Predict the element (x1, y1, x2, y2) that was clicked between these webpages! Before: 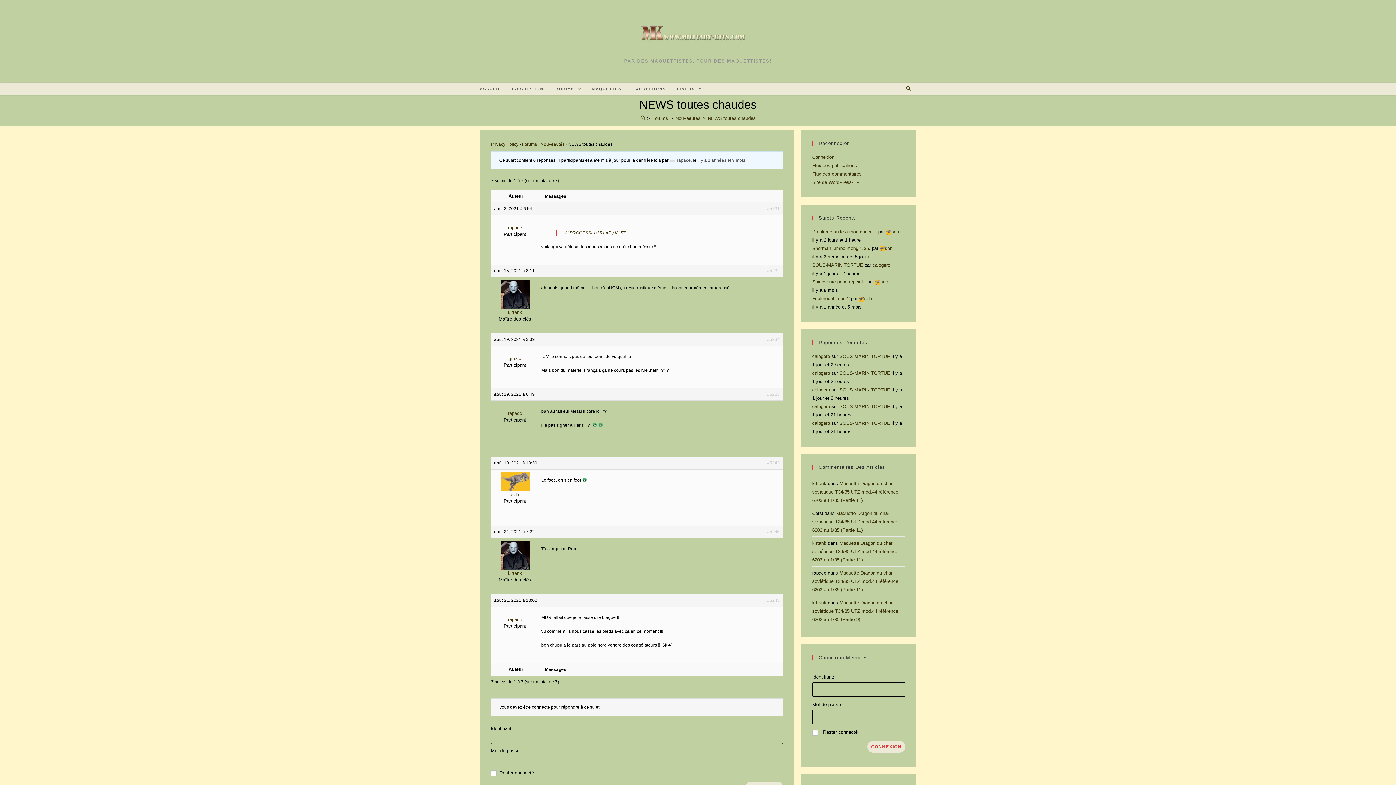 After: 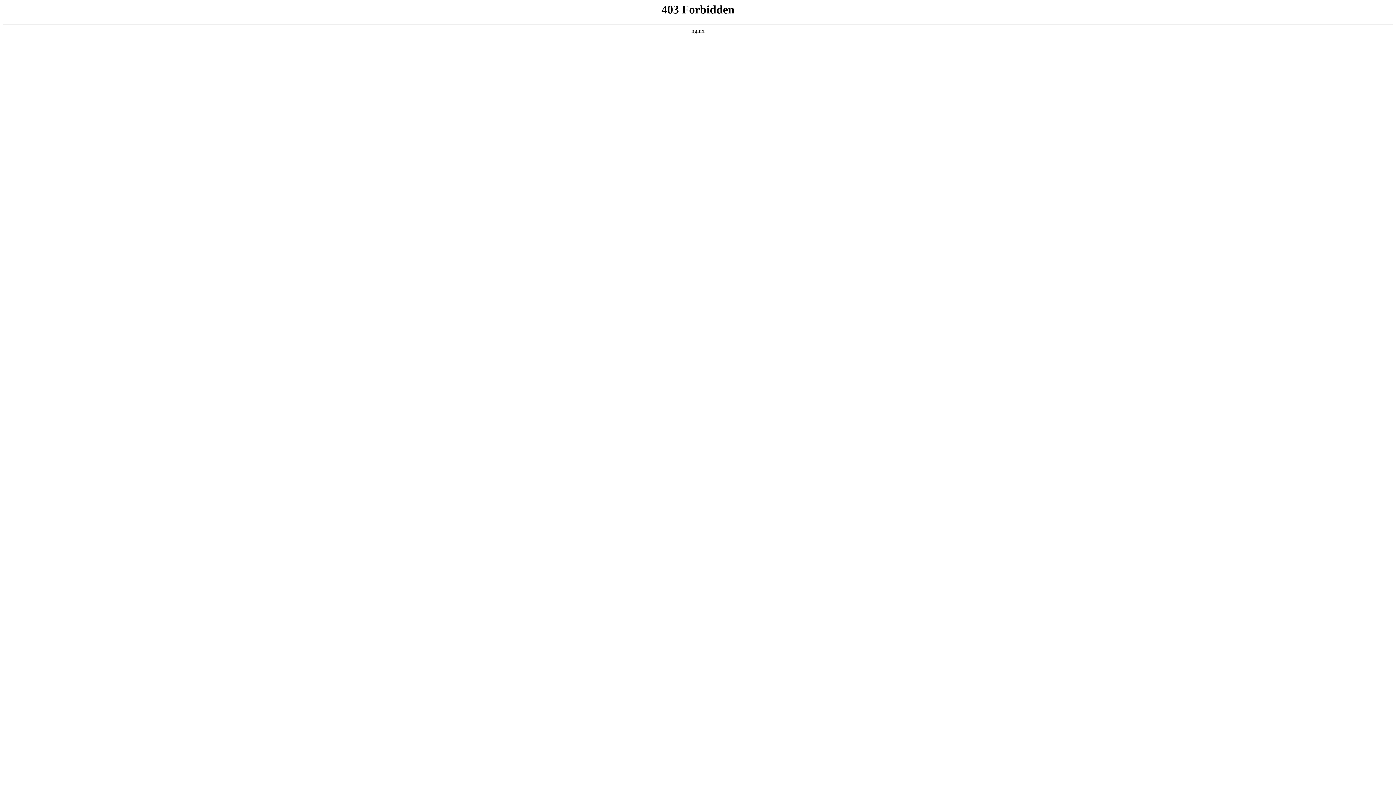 Action: bbox: (812, 179, 859, 185) label: Site de WordPress-FR